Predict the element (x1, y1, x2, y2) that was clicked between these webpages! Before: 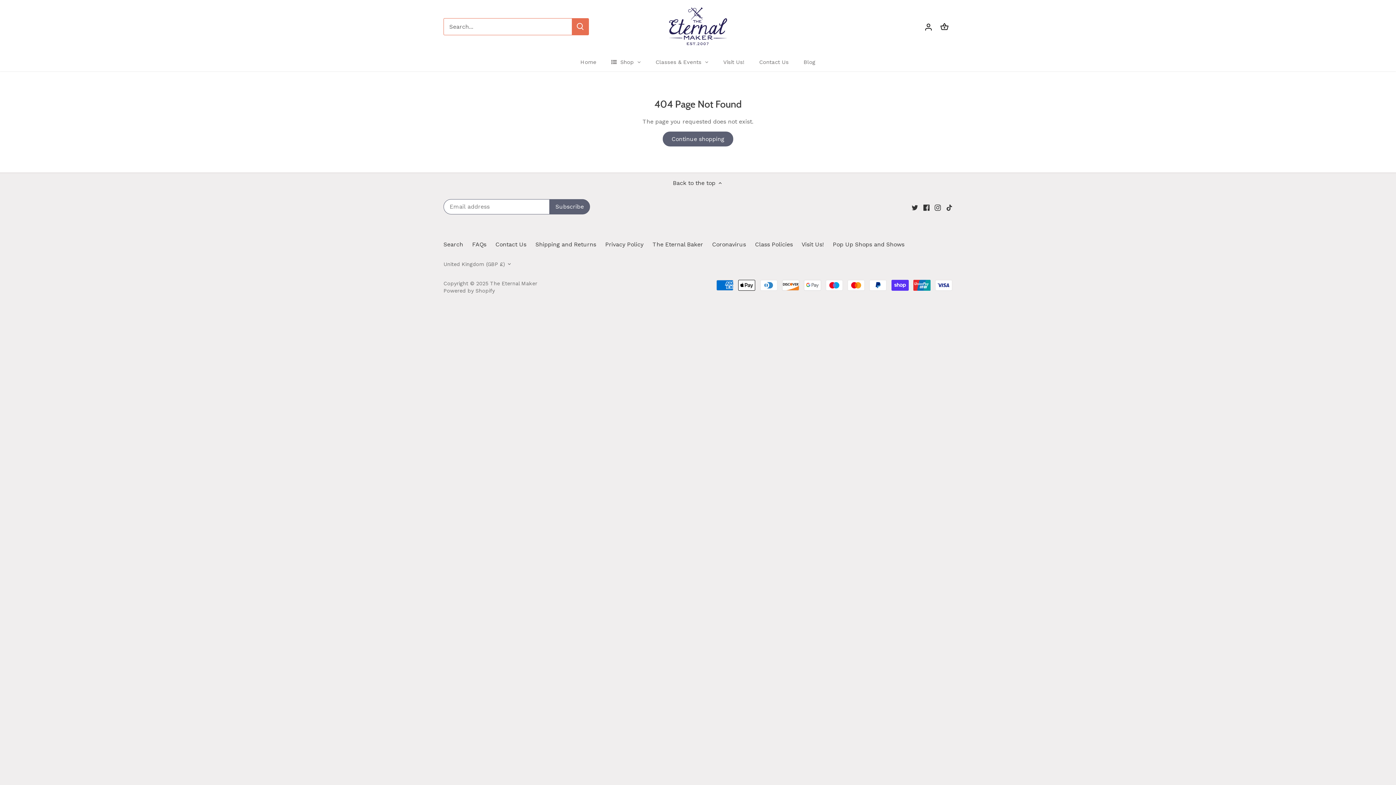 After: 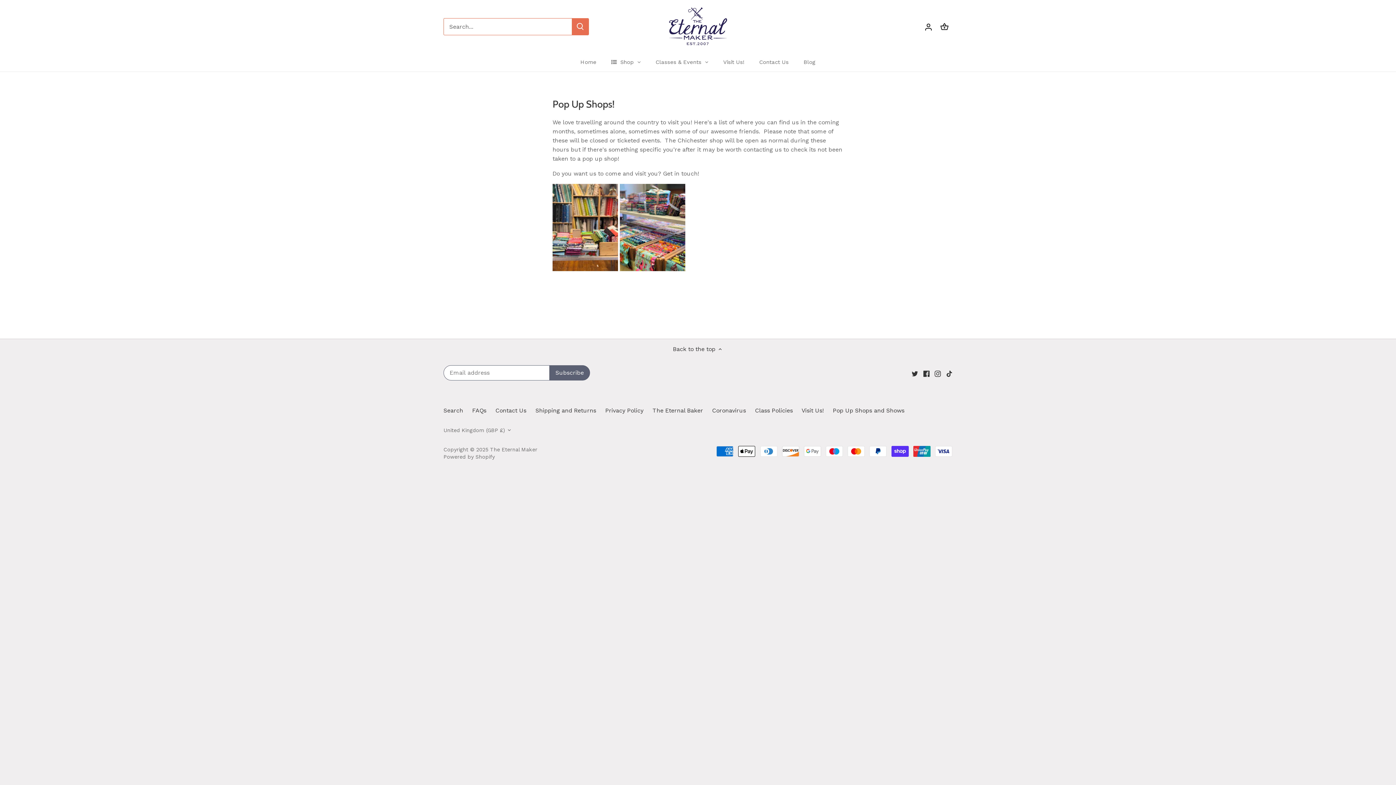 Action: bbox: (833, 241, 904, 248) label: Pop Up Shops and Shows